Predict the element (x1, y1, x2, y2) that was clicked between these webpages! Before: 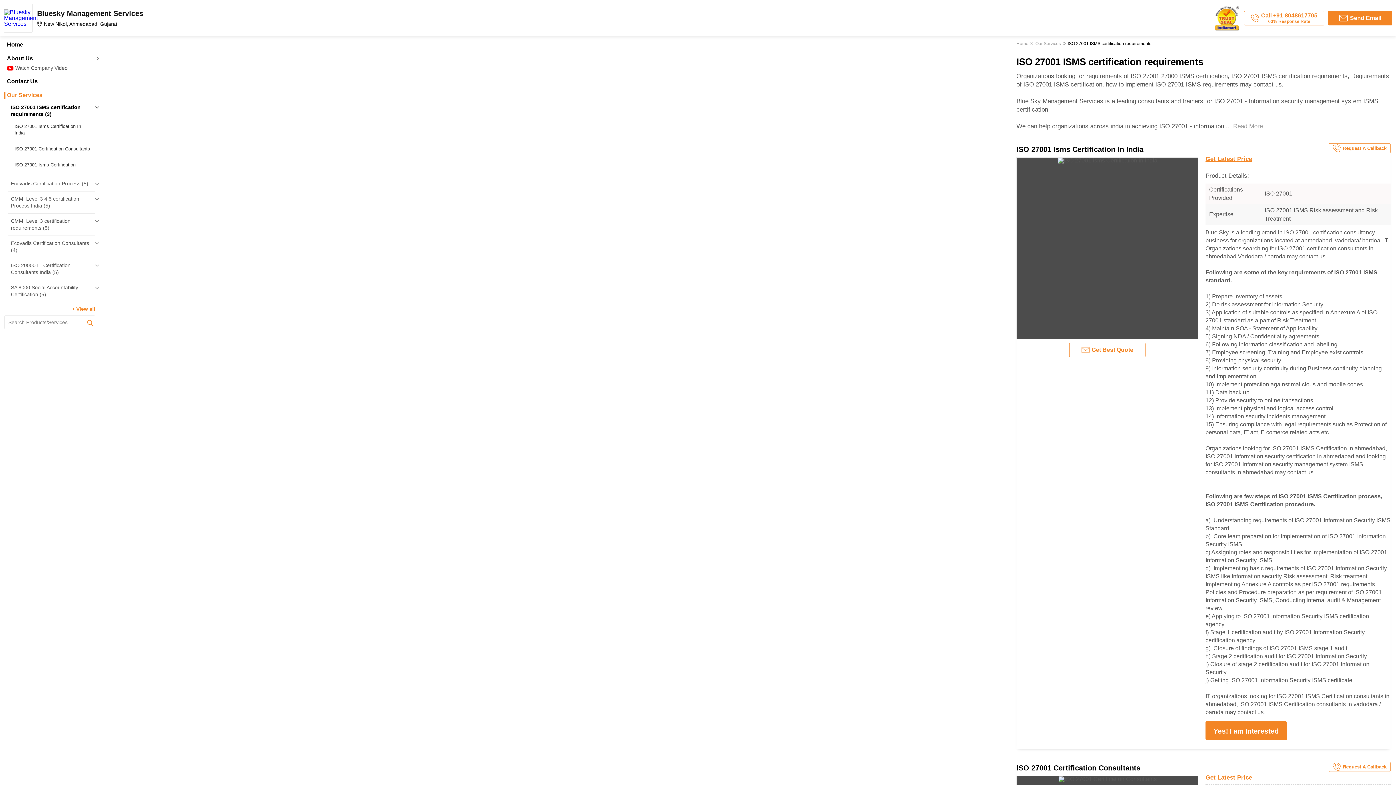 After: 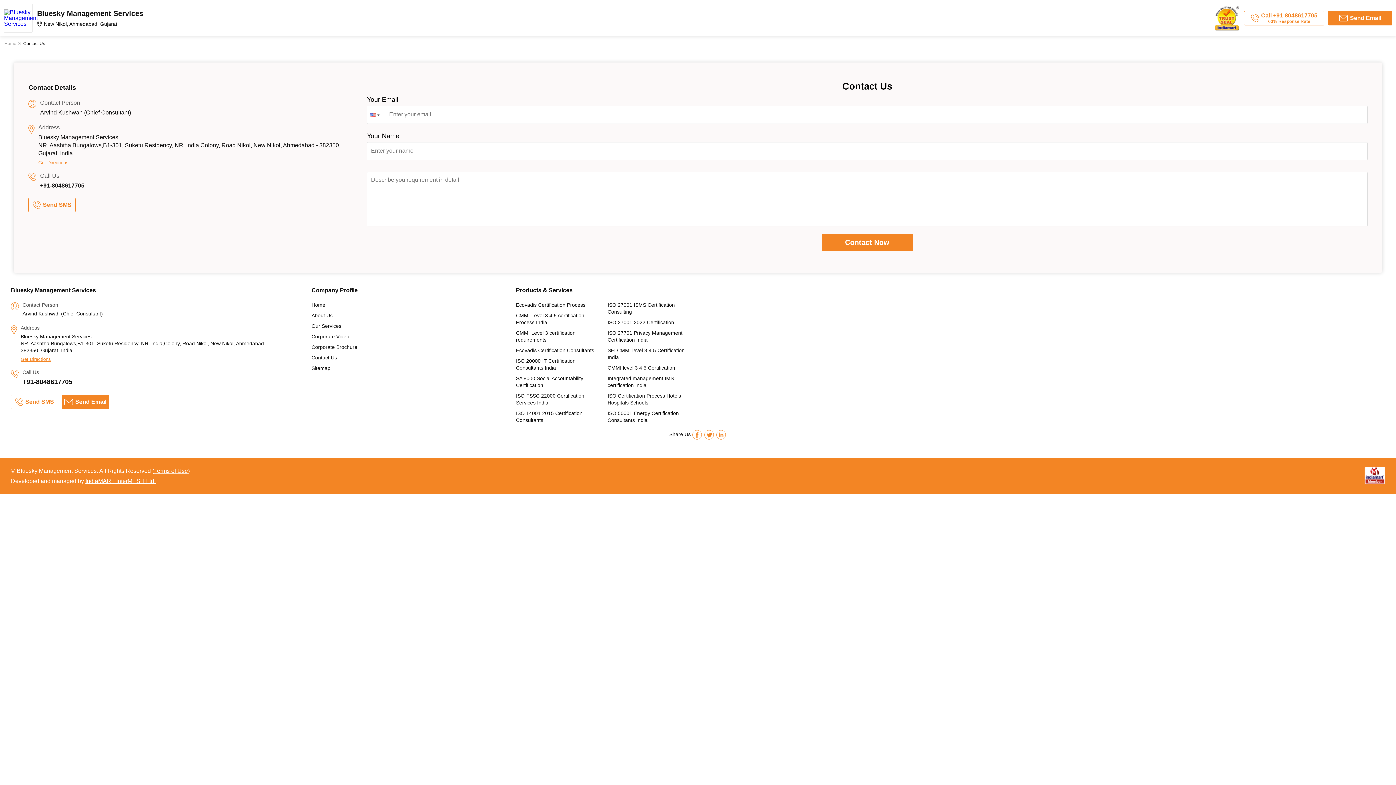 Action: label: Contact Us bbox: (4, 78, 95, 84)